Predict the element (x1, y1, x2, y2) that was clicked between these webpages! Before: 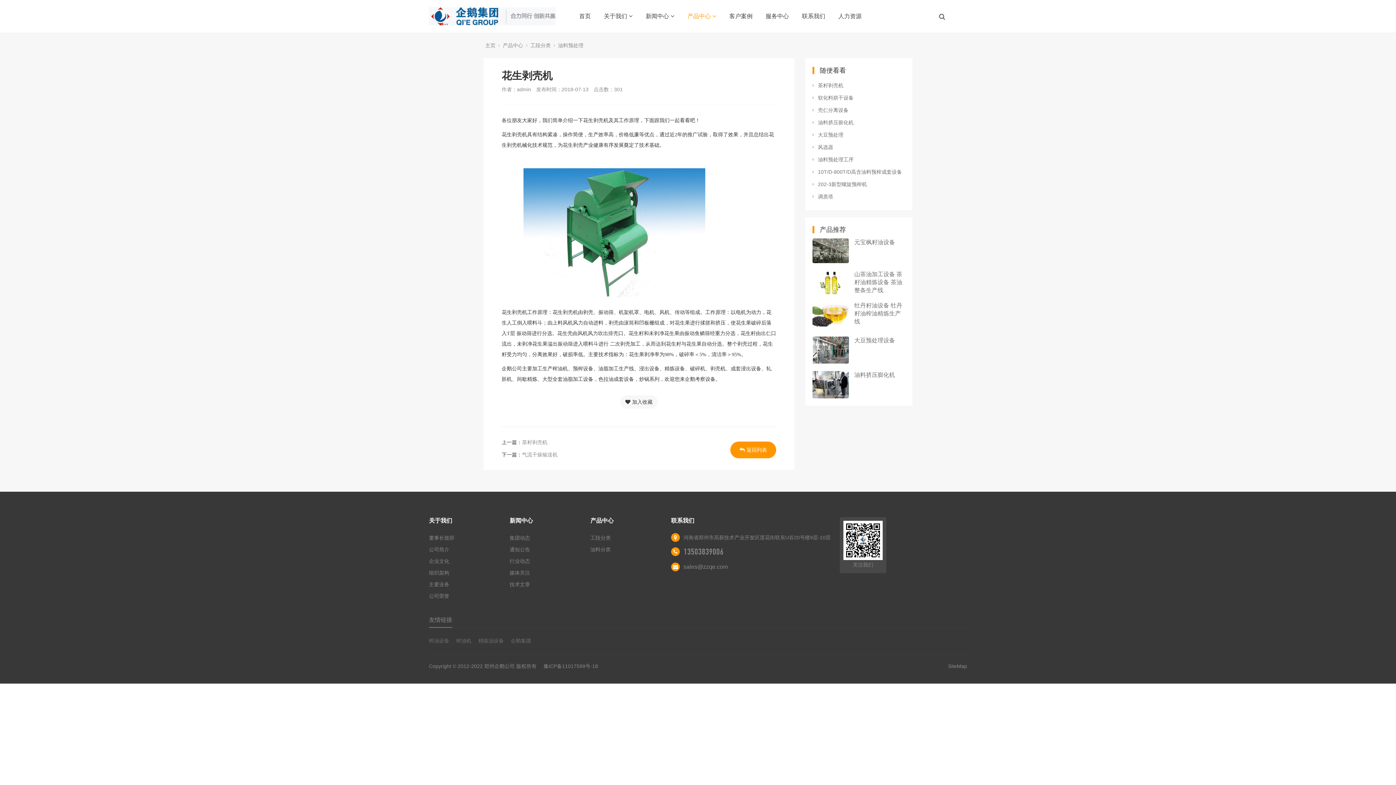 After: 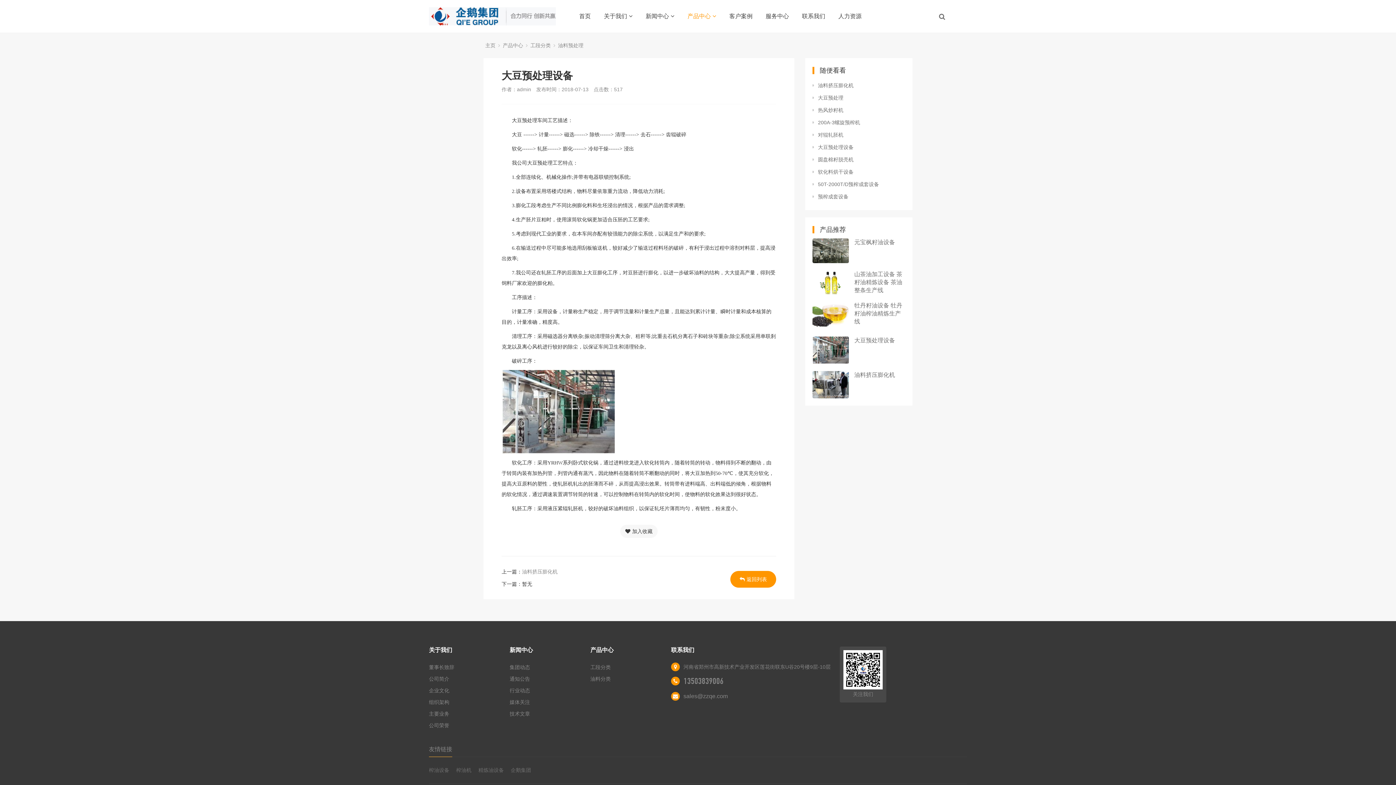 Action: bbox: (854, 337, 895, 343) label: 大豆预处理设备